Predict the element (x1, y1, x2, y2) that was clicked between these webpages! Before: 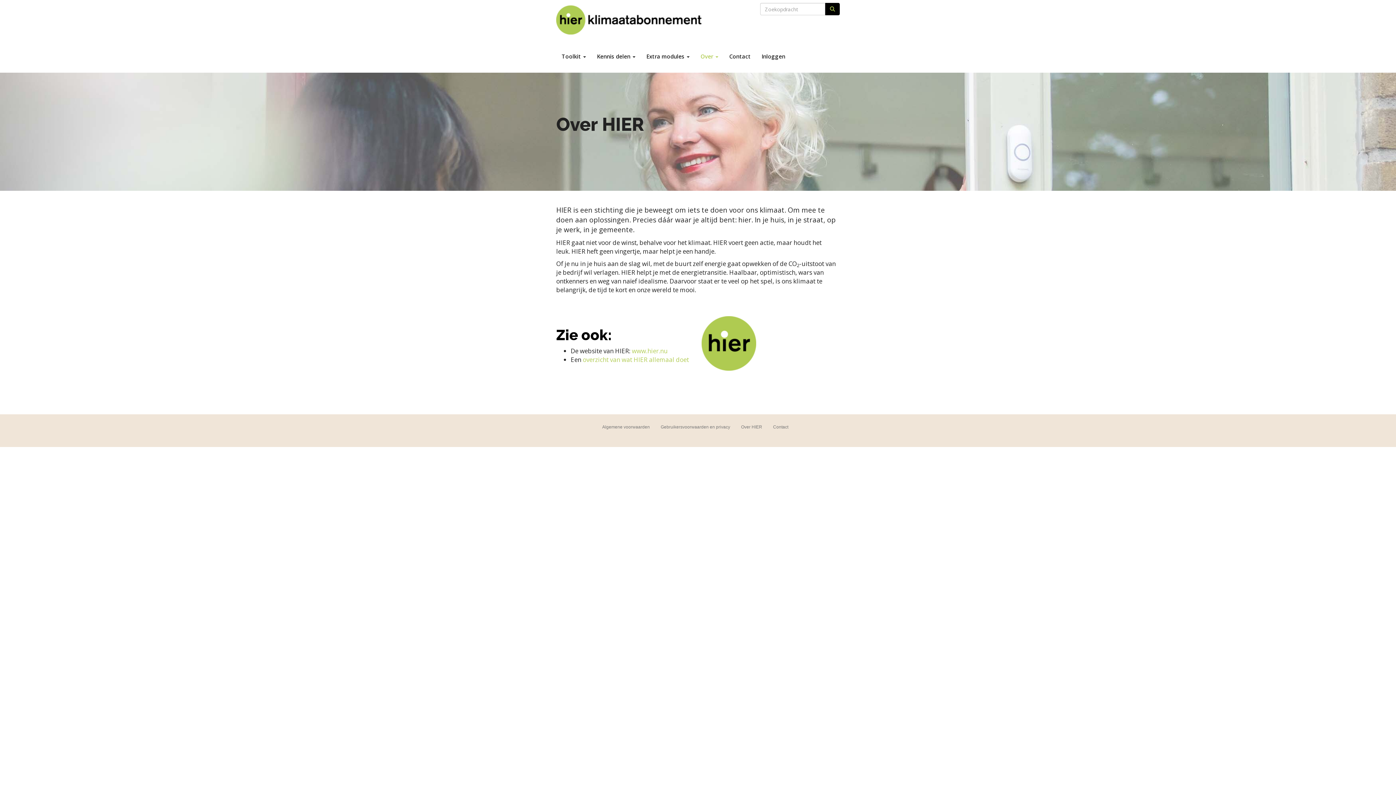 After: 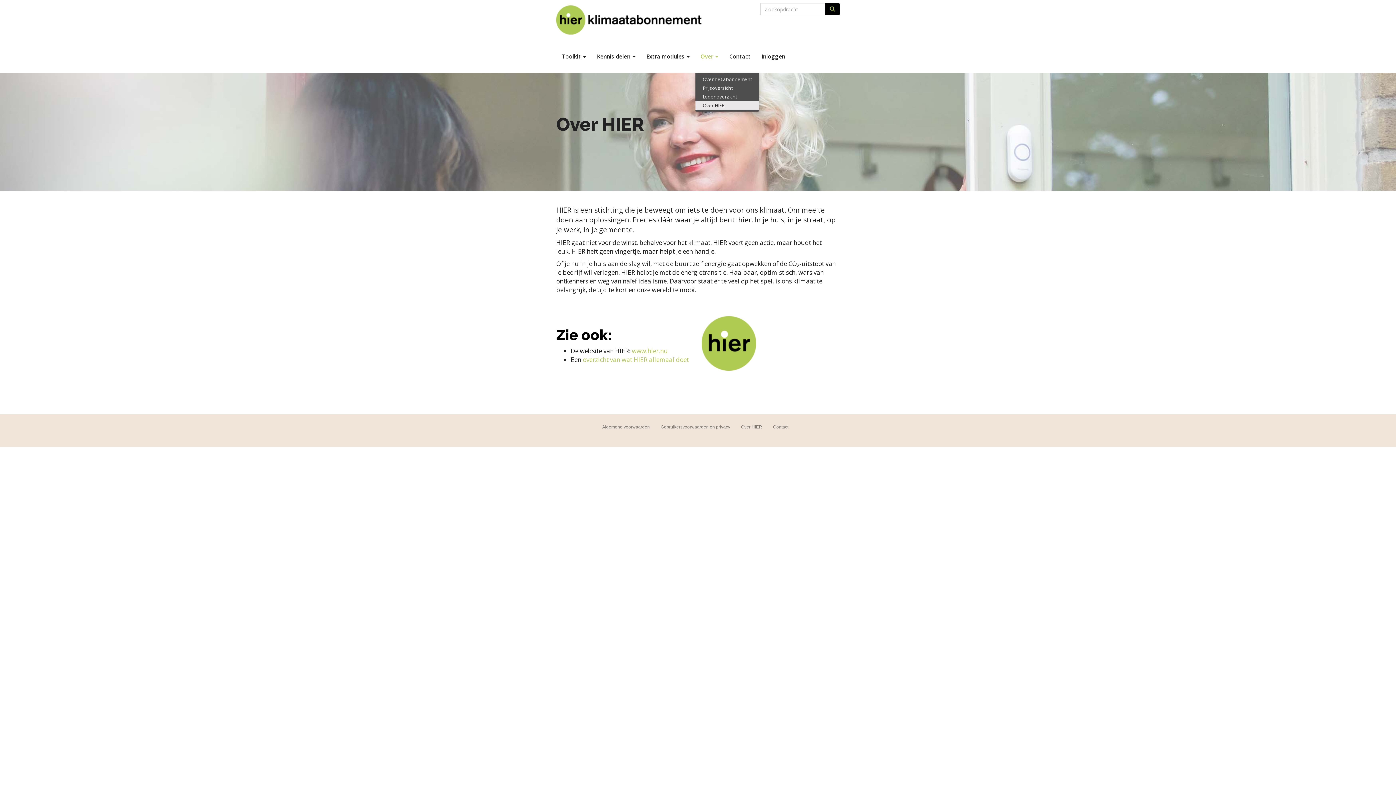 Action: label: Over  bbox: (695, 40, 724, 72)